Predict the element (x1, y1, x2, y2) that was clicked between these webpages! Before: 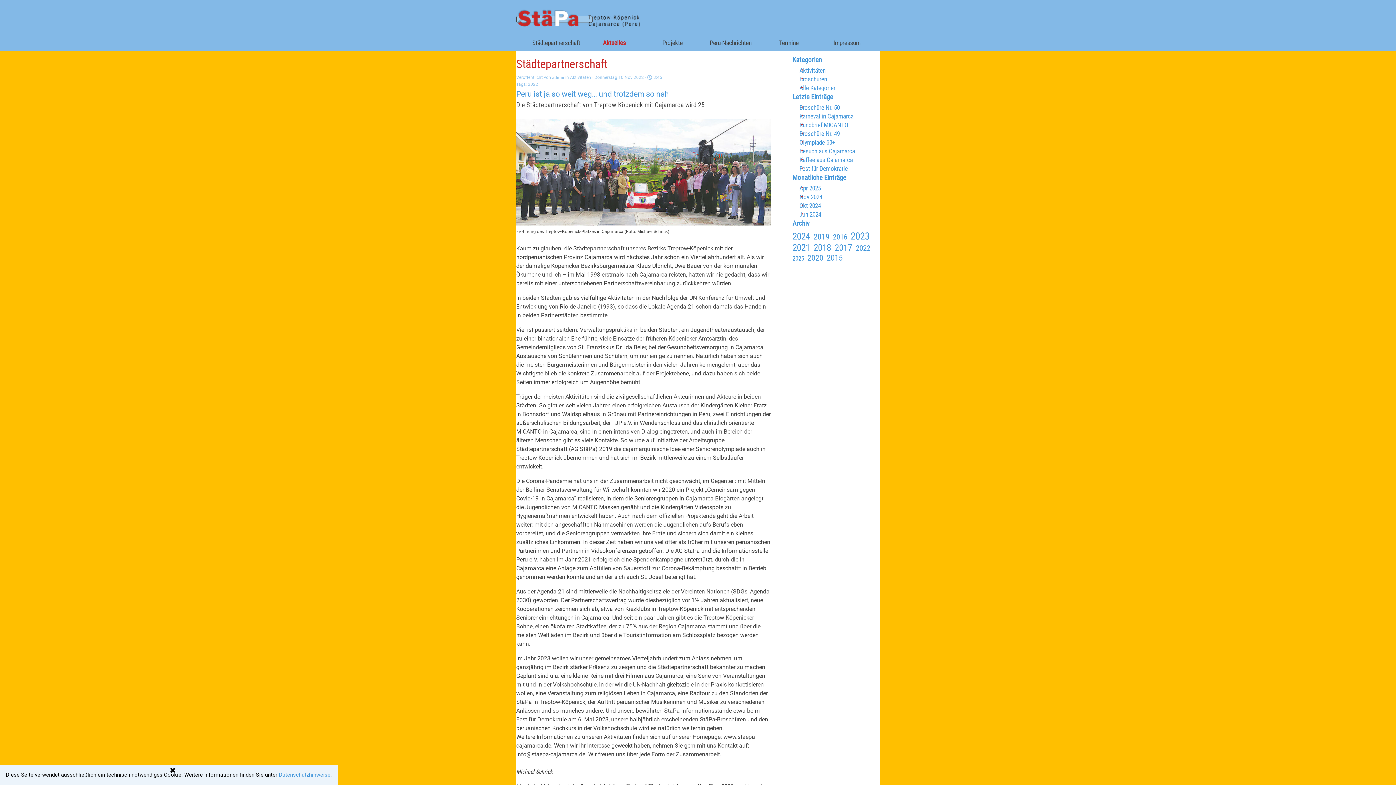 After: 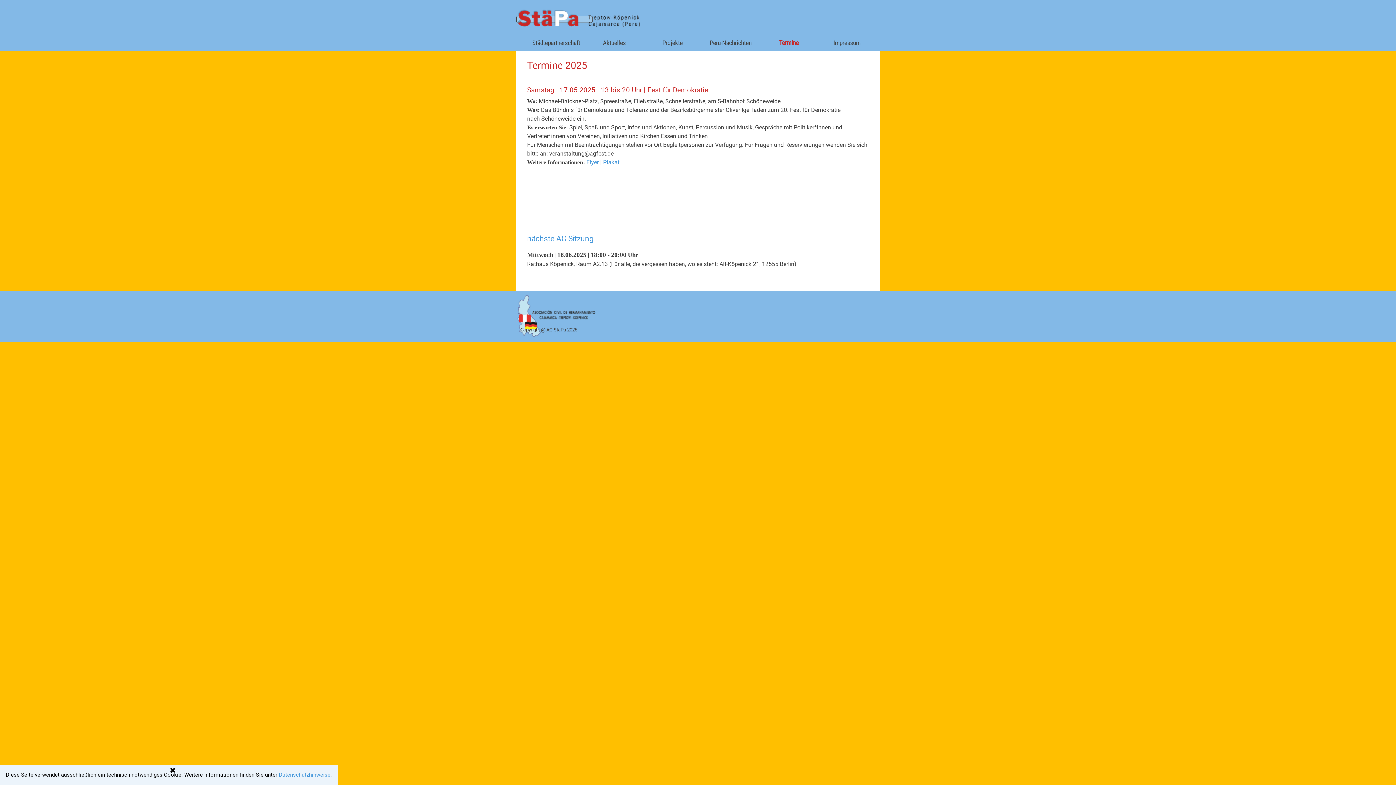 Action: bbox: (760, 35, 818, 50) label: Termine